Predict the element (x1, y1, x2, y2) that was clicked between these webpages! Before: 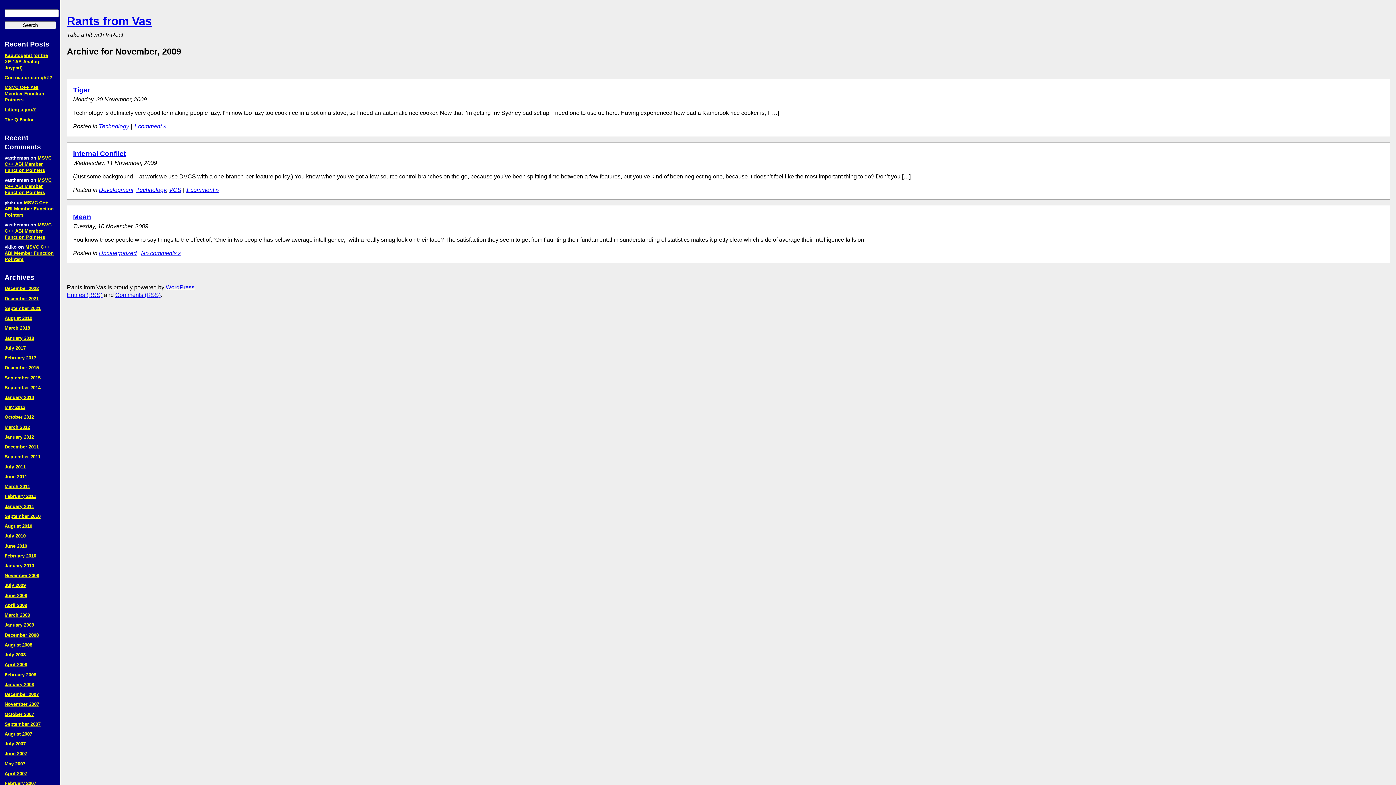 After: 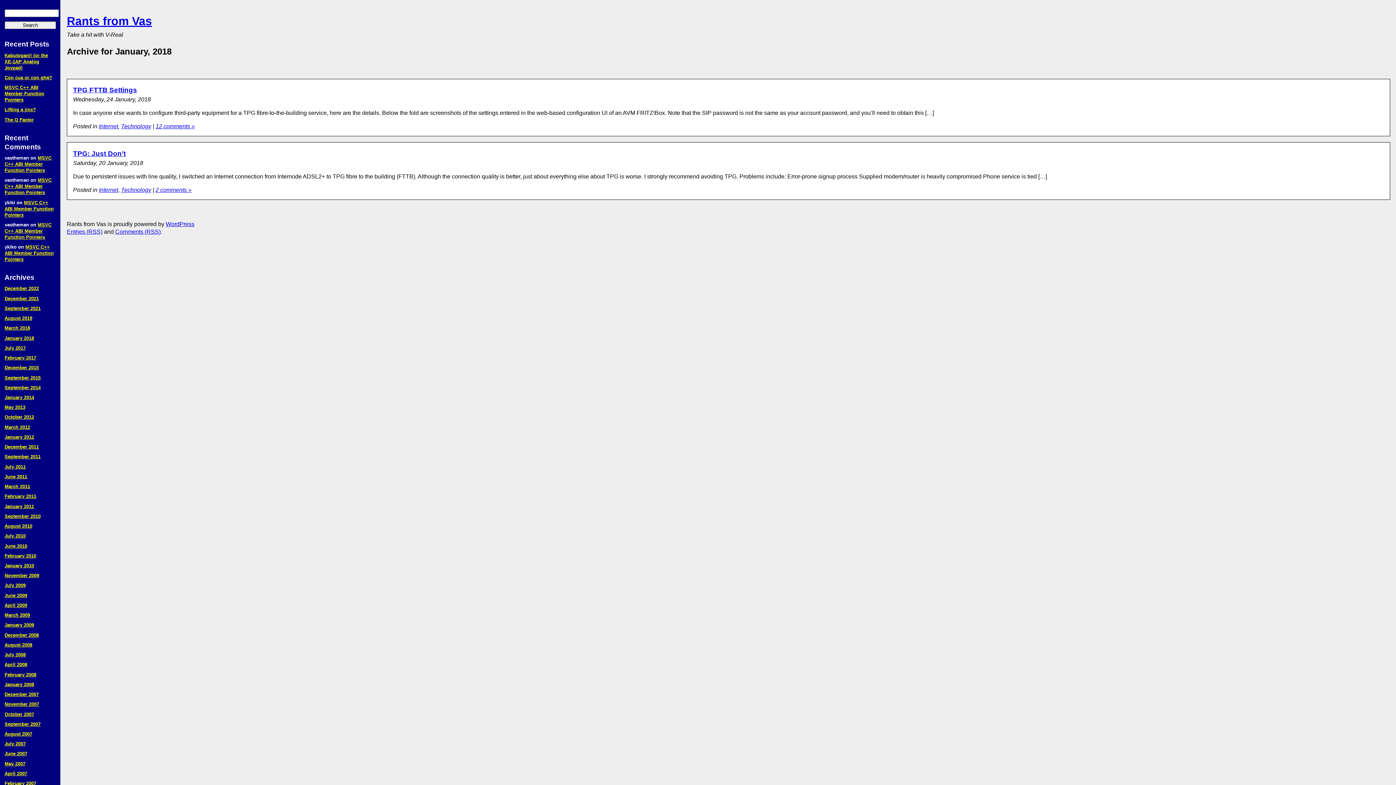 Action: label: January 2018 bbox: (4, 335, 34, 340)